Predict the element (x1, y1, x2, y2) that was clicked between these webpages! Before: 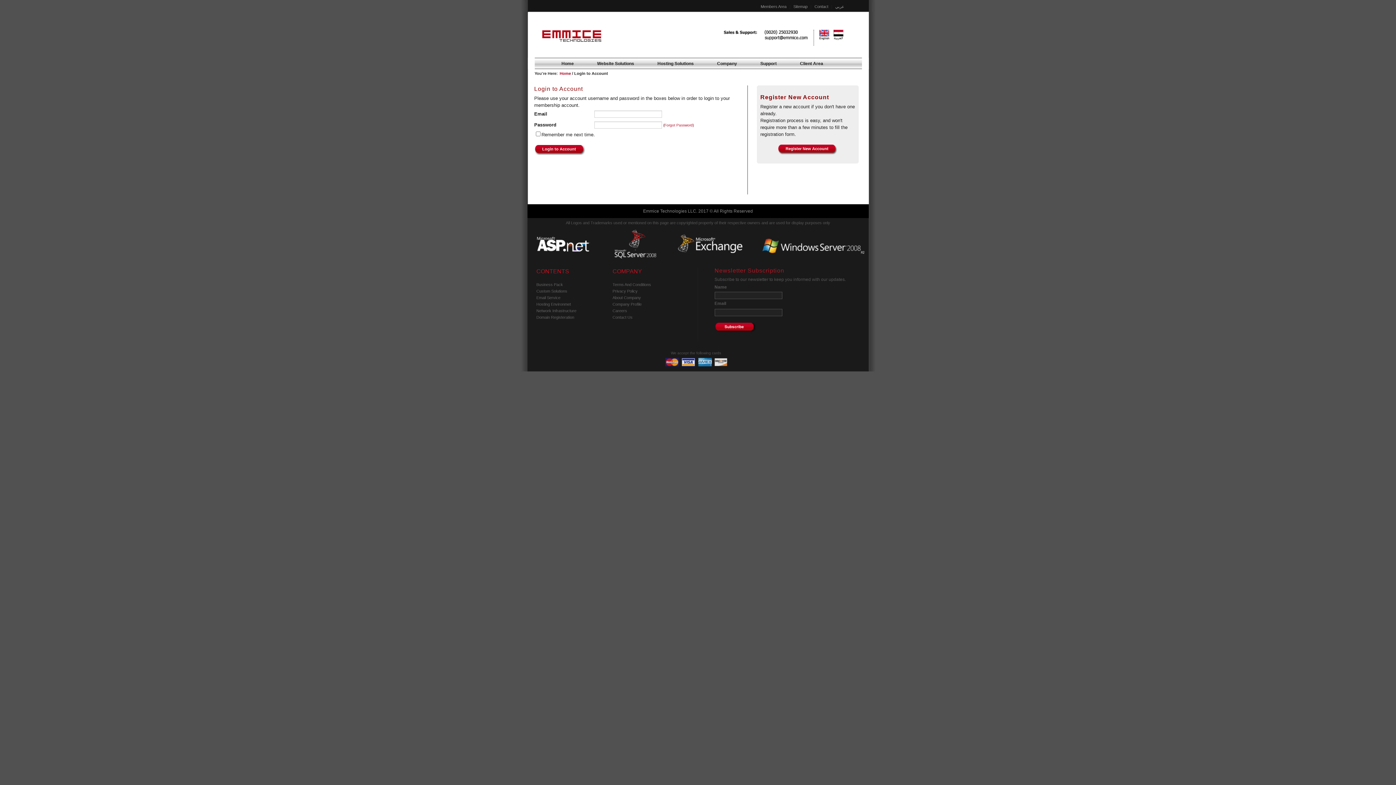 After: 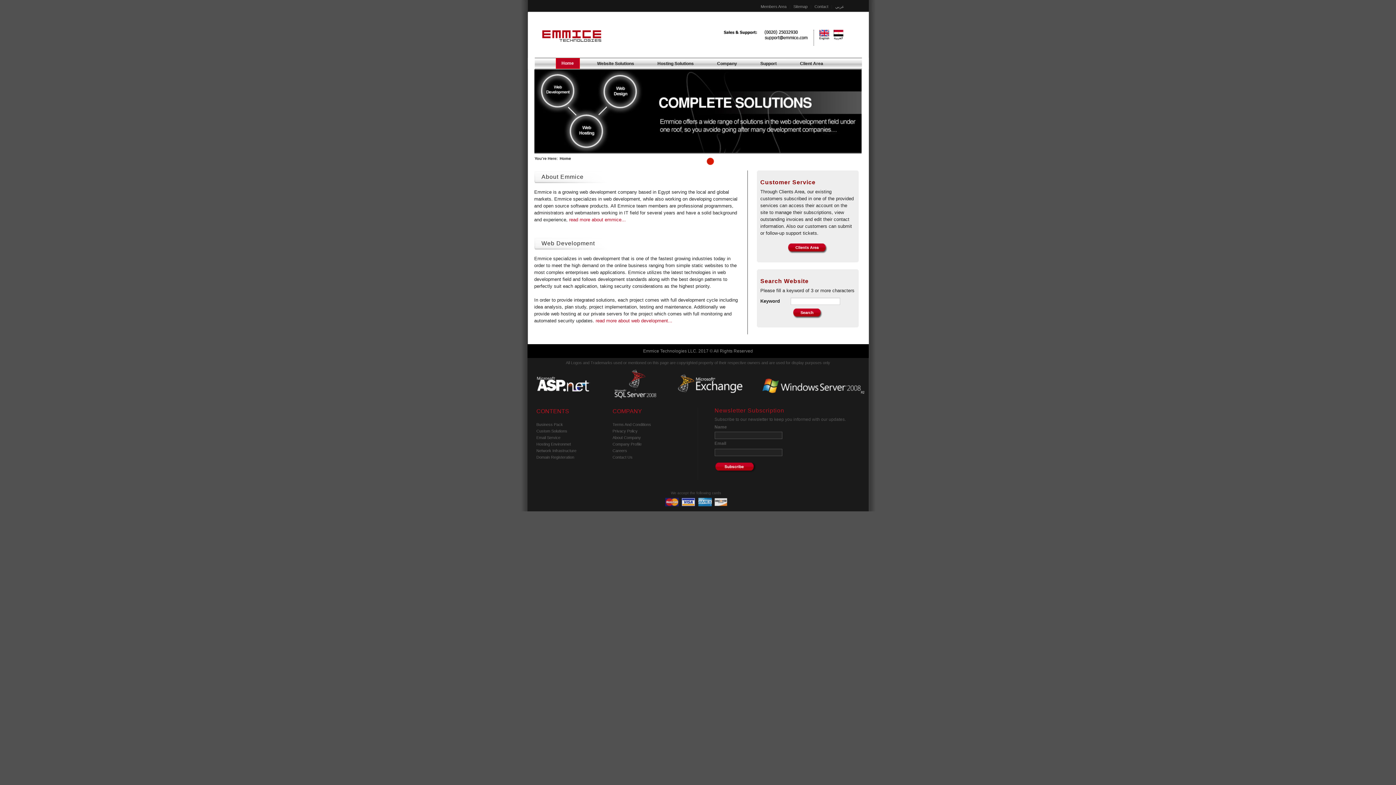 Action: bbox: (714, 322, 756, 333)